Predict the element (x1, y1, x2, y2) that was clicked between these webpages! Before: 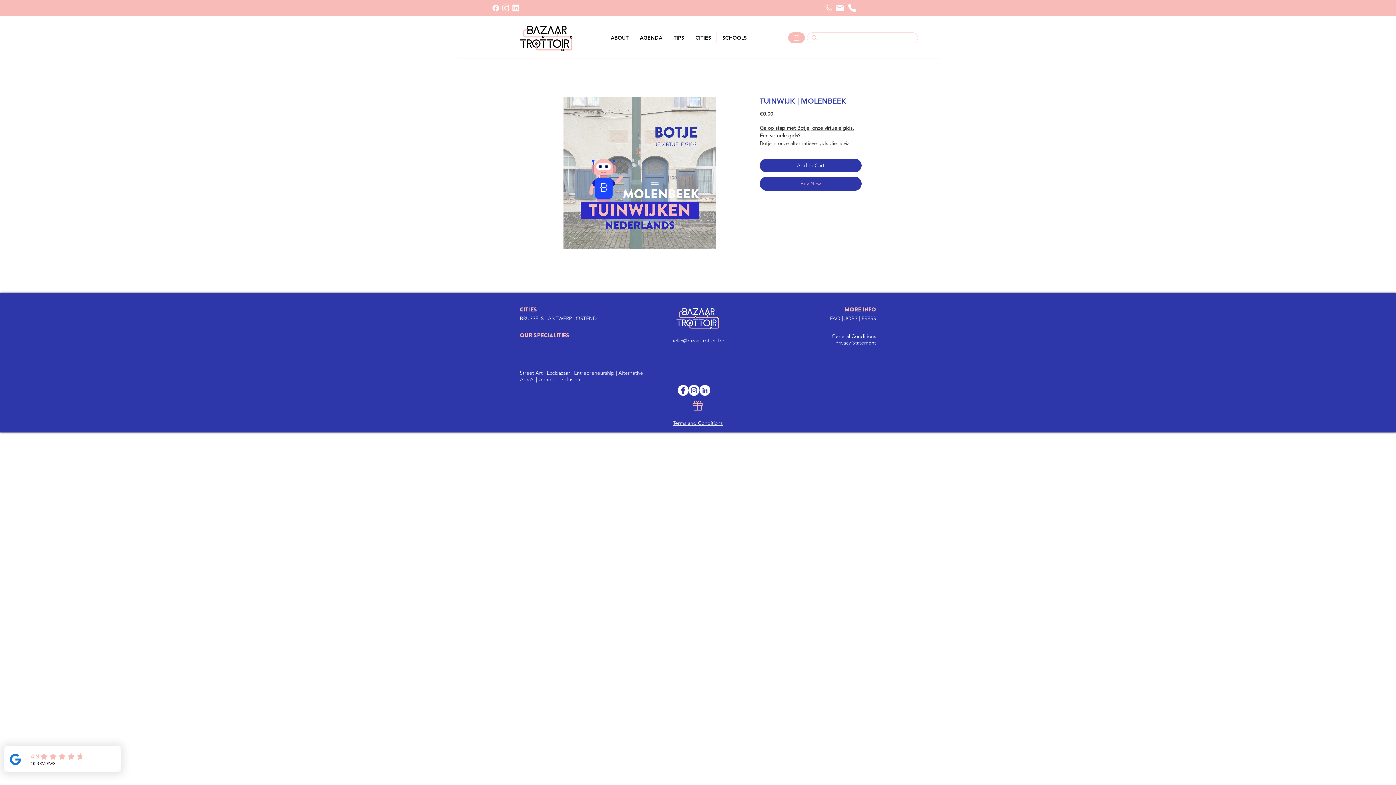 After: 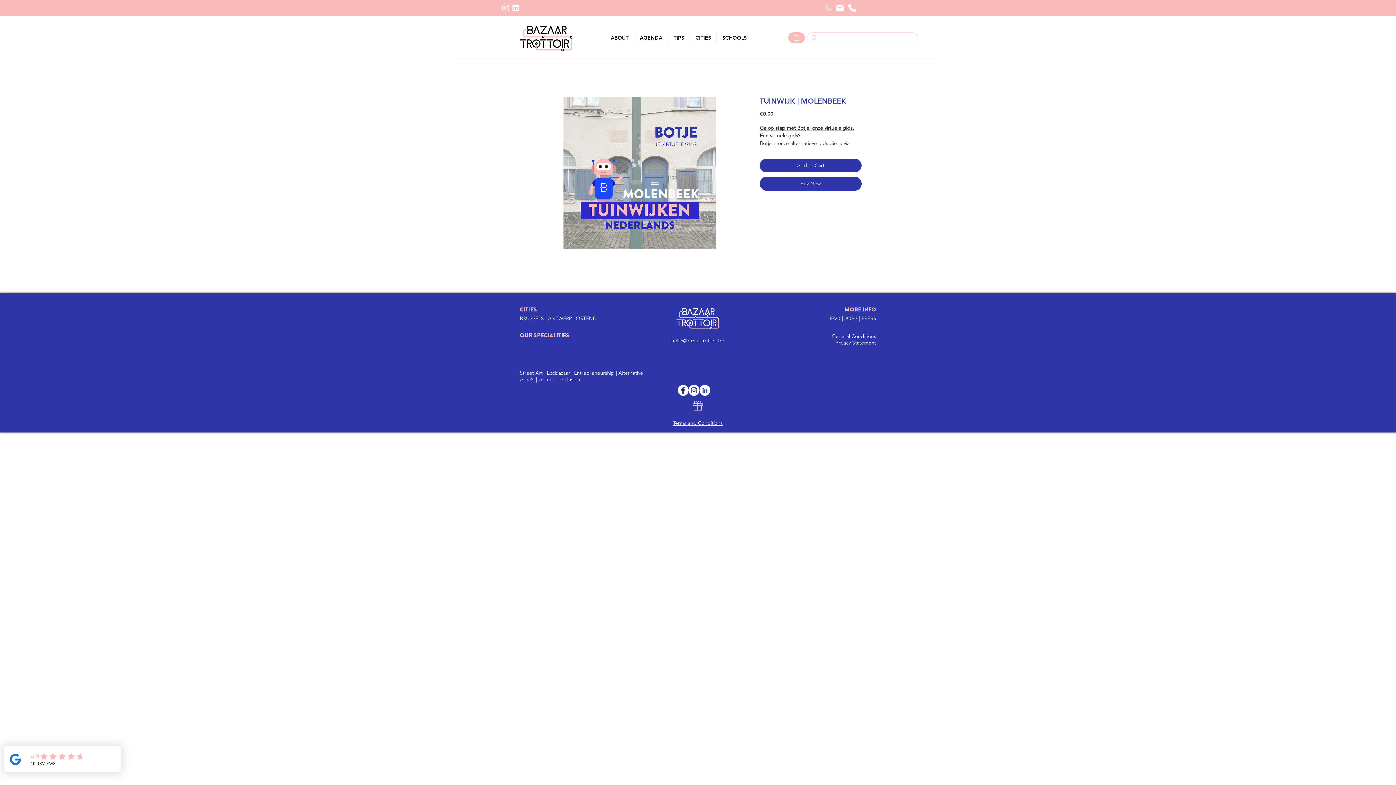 Action: label: Facebook bbox: (492, 4, 500, 12)